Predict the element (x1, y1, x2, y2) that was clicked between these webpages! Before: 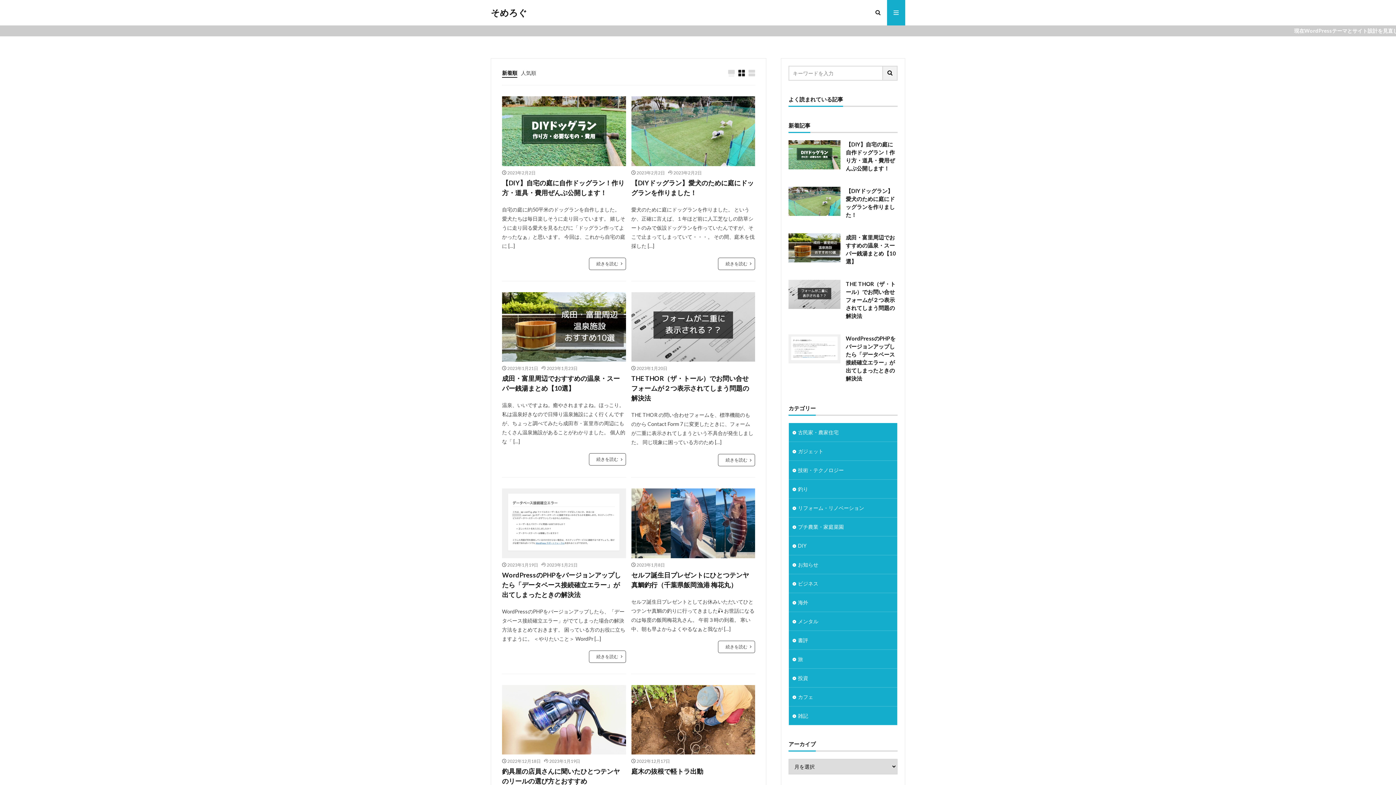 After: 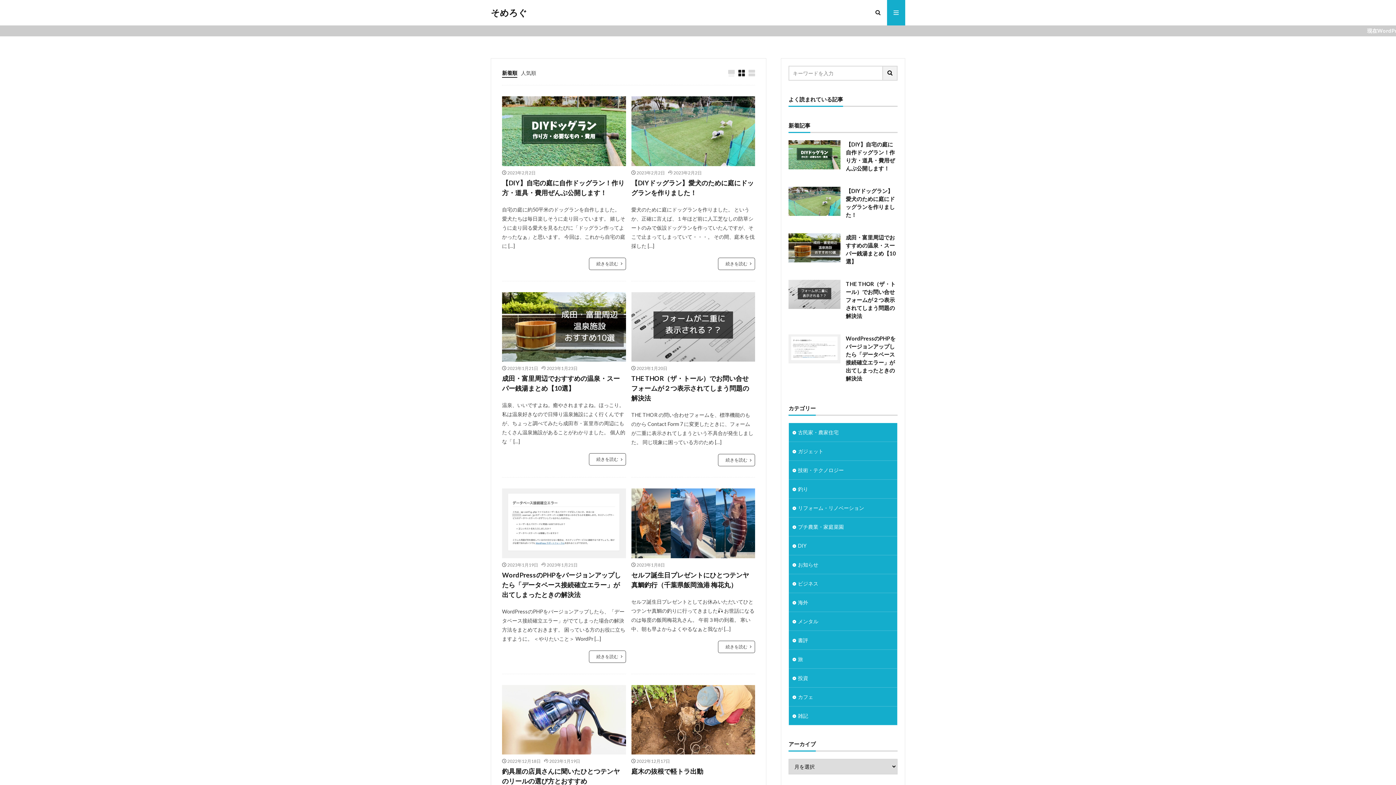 Action: label: 人気順 bbox: (521, 69, 536, 76)